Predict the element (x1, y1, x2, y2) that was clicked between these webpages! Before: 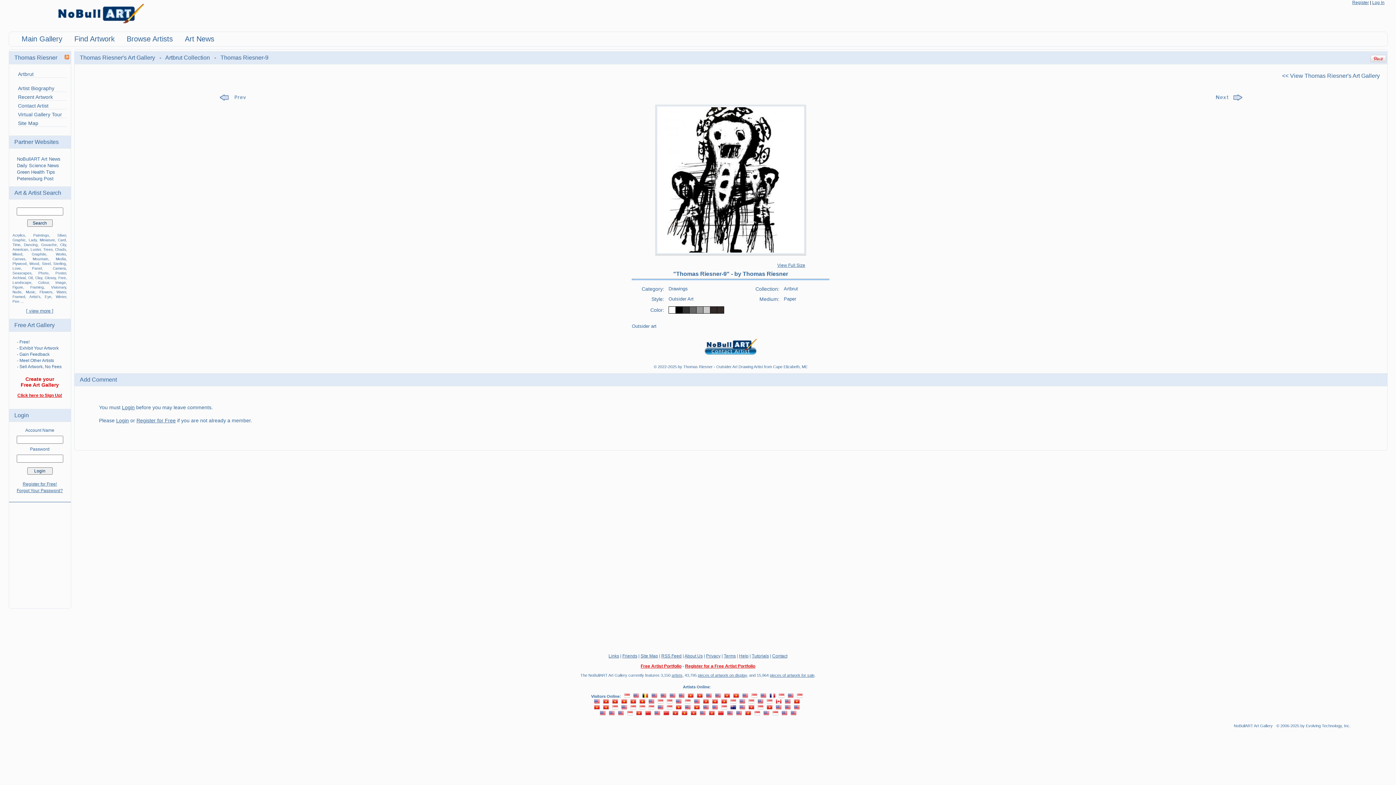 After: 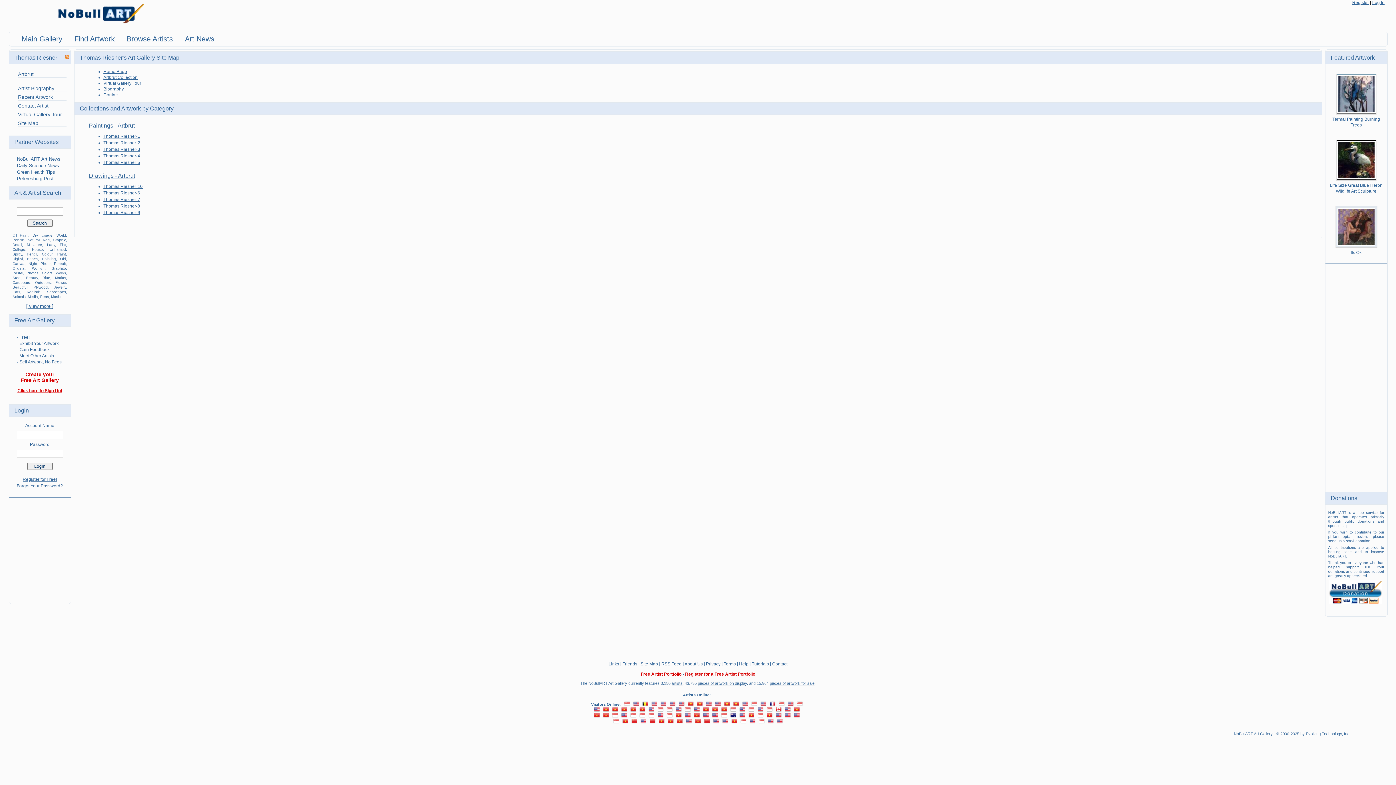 Action: bbox: (18, 120, 38, 126) label: Site Map